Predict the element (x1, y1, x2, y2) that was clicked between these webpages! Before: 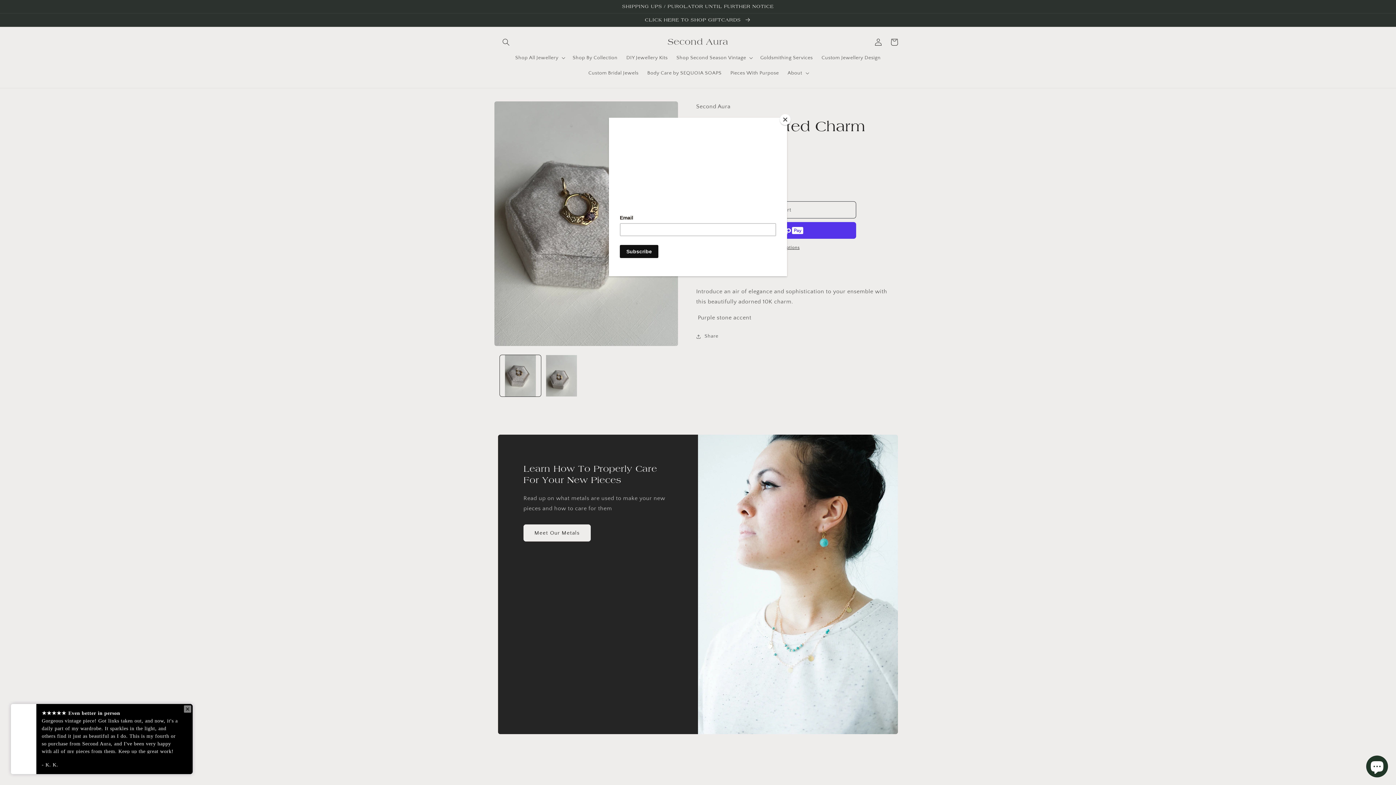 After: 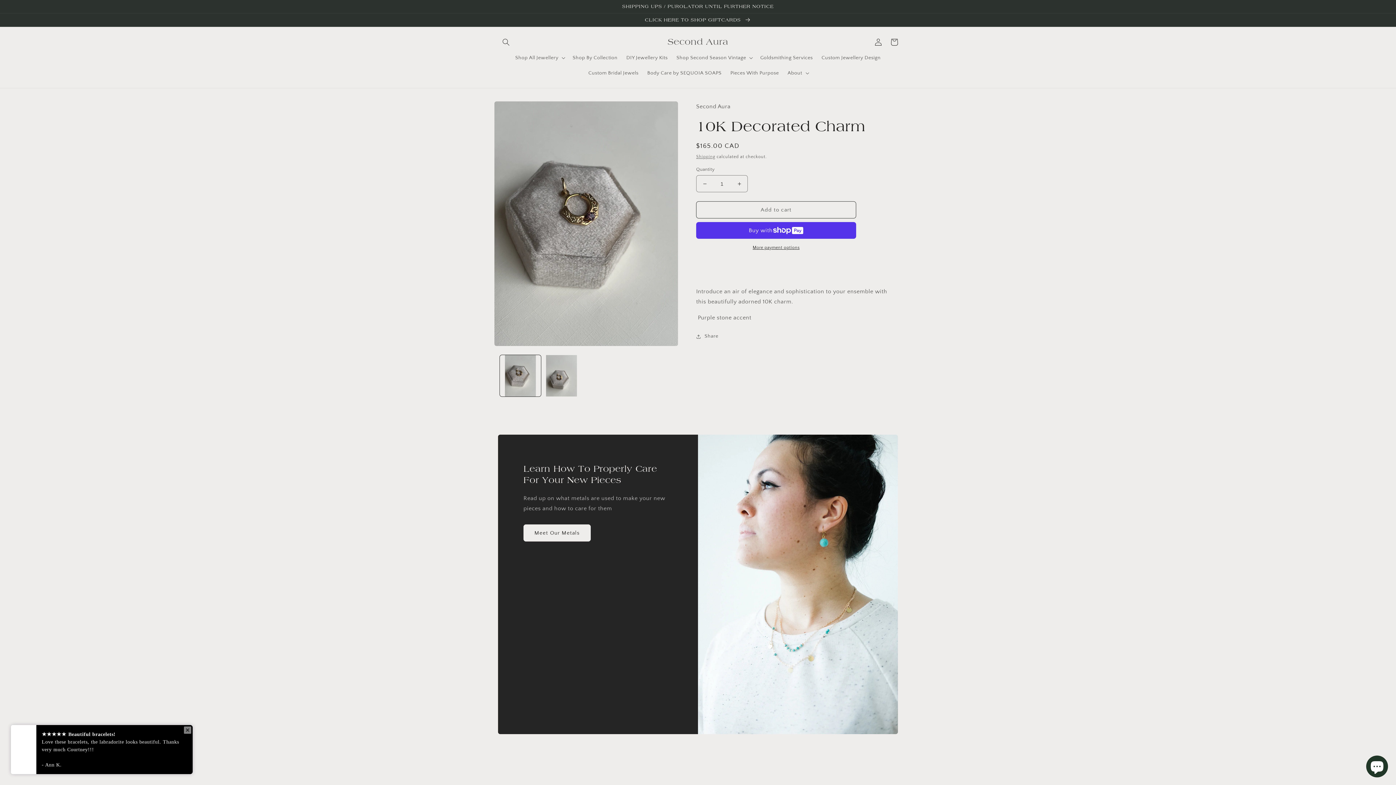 Action: bbox: (780, 114, 790, 125) label: Close